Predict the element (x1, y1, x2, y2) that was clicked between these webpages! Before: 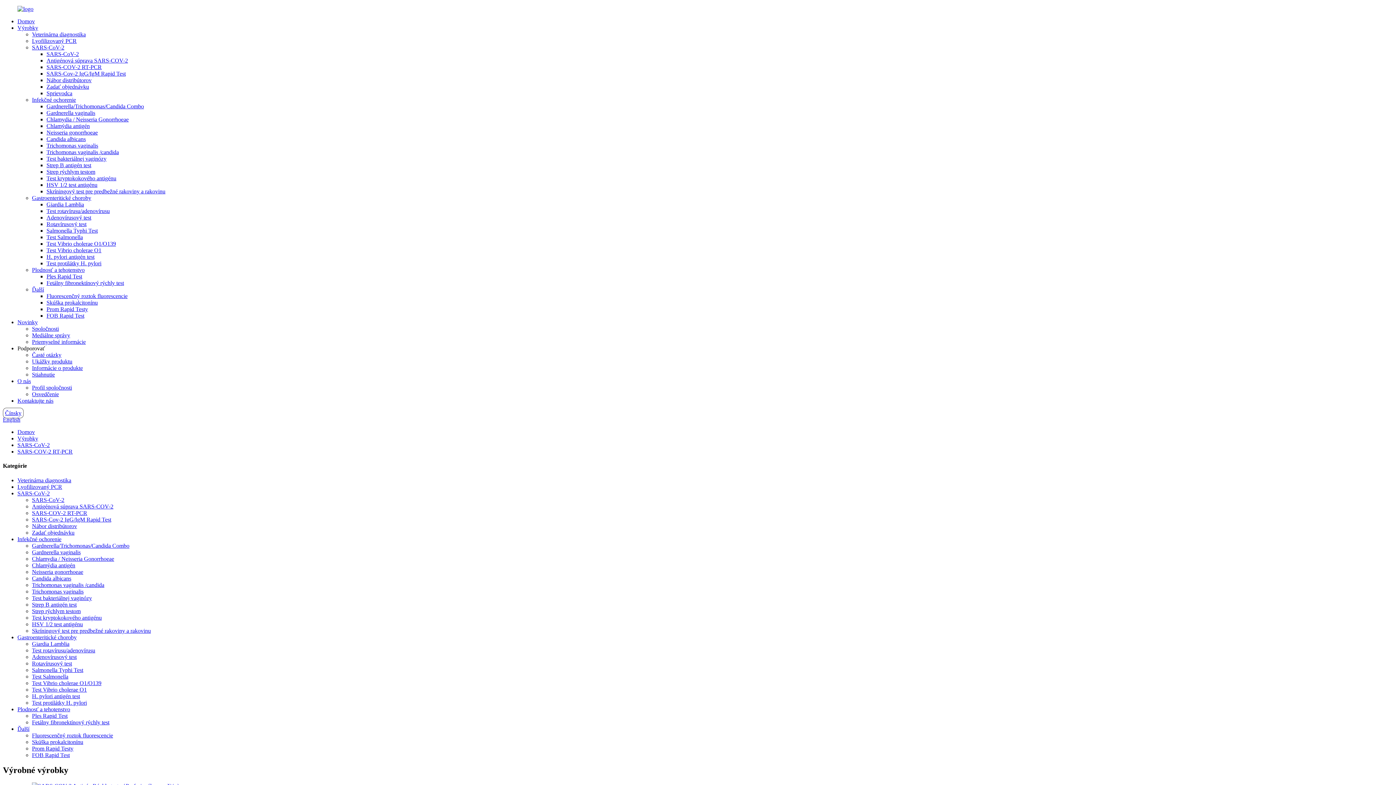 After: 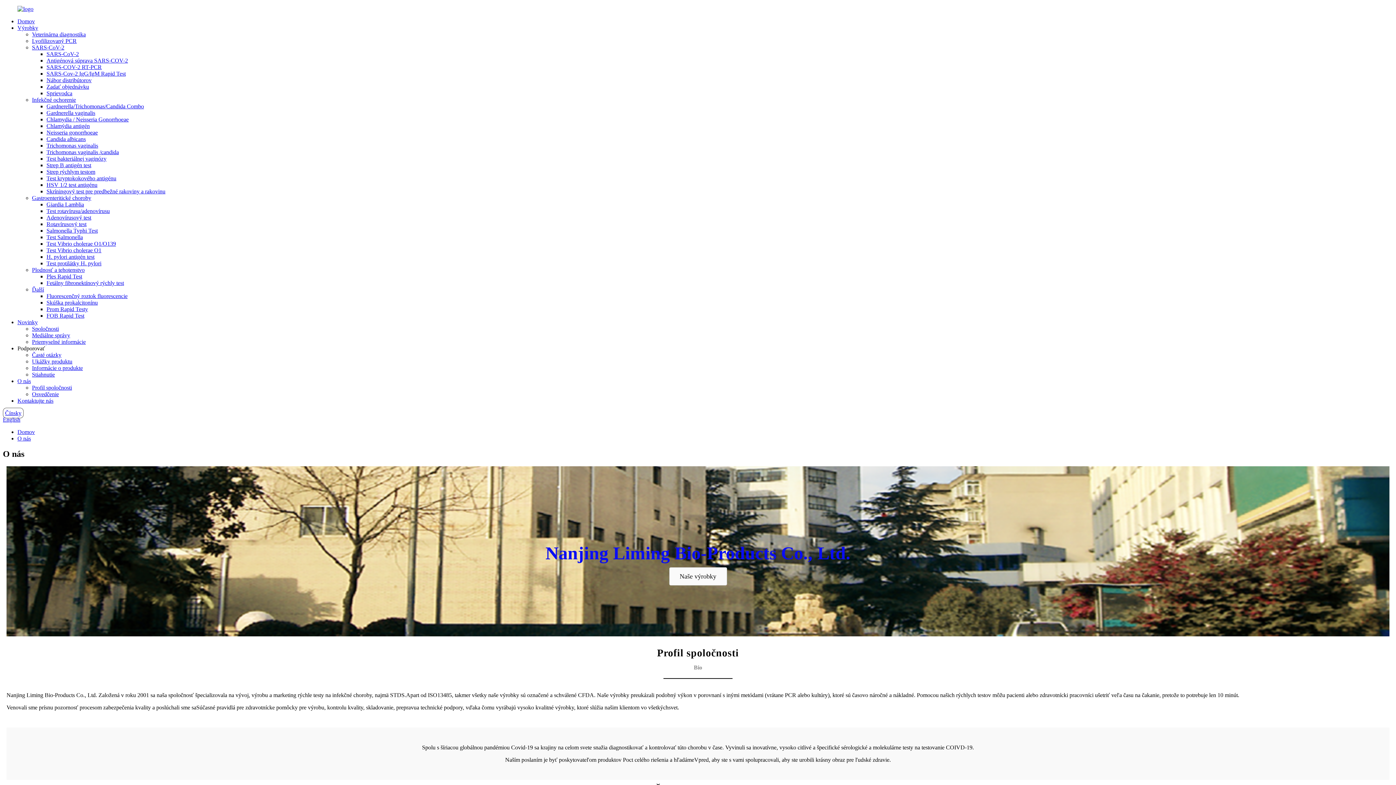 Action: bbox: (17, 378, 30, 384) label: O nás